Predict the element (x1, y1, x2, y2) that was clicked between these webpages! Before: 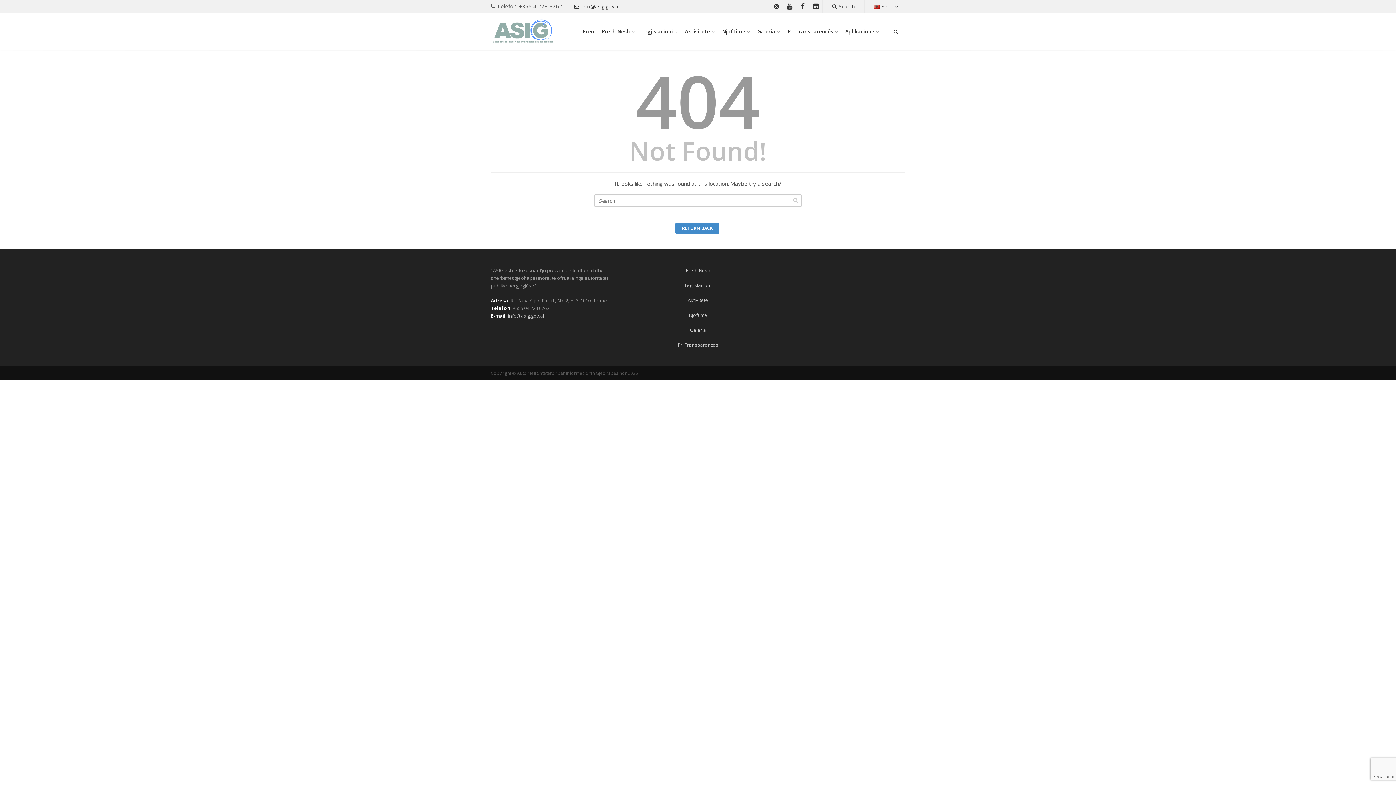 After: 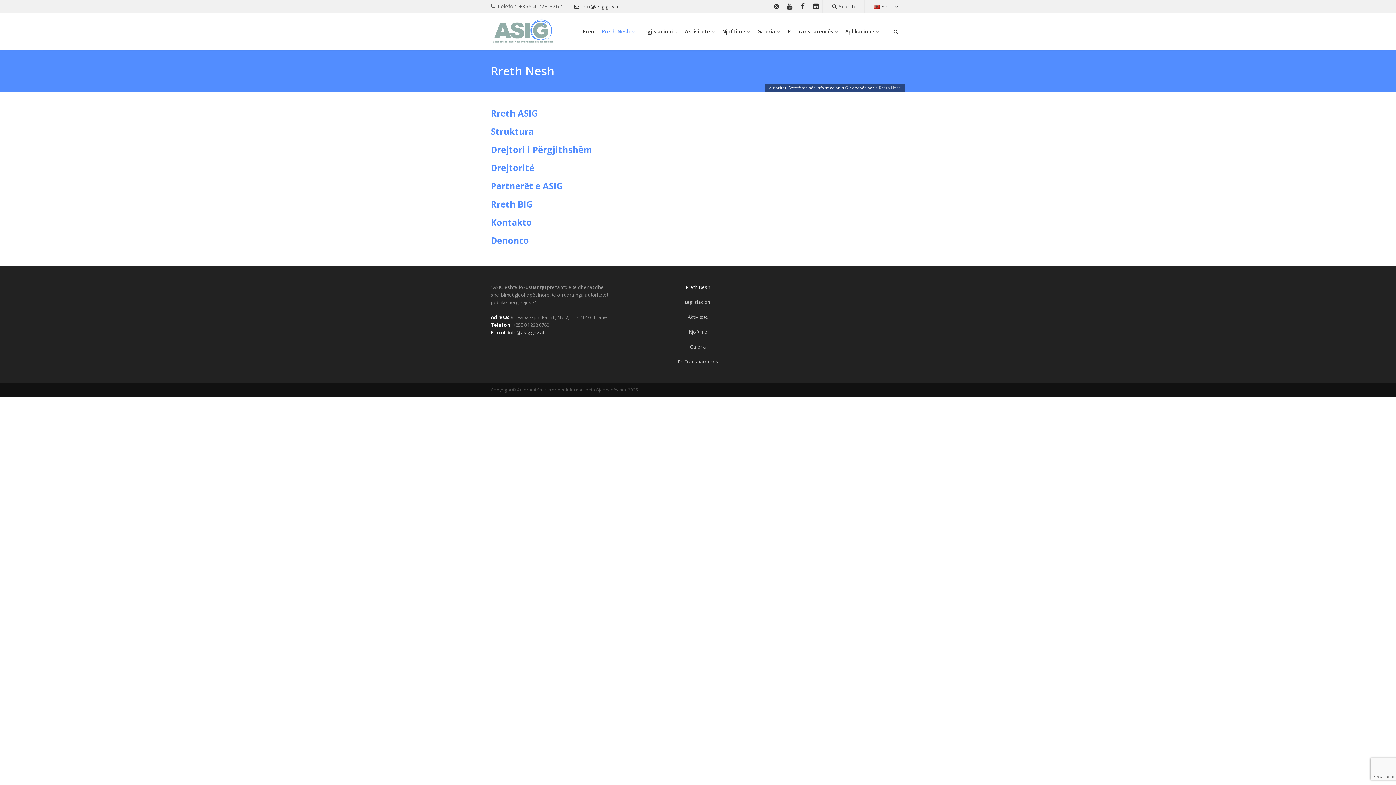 Action: bbox: (685, 267, 710, 273) label: Rreth Nesh